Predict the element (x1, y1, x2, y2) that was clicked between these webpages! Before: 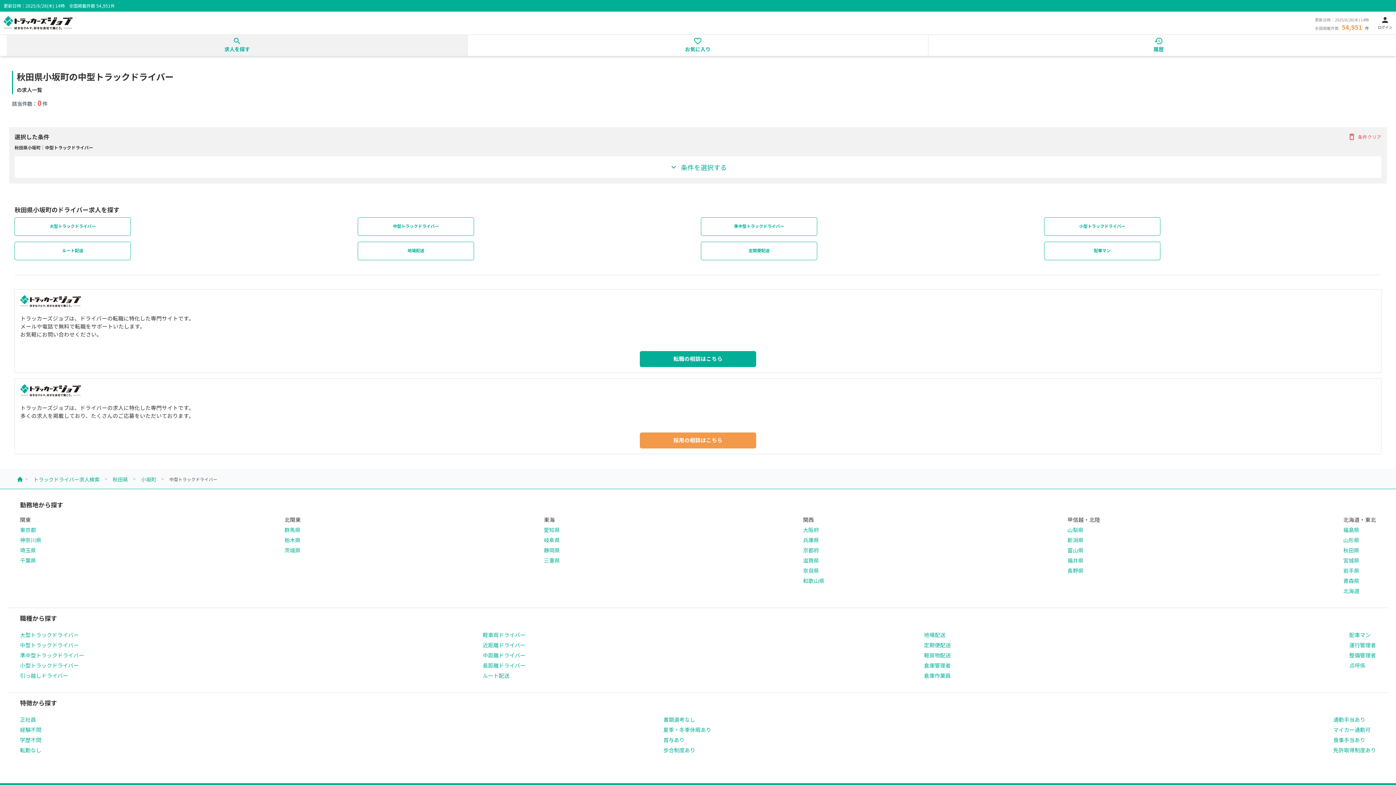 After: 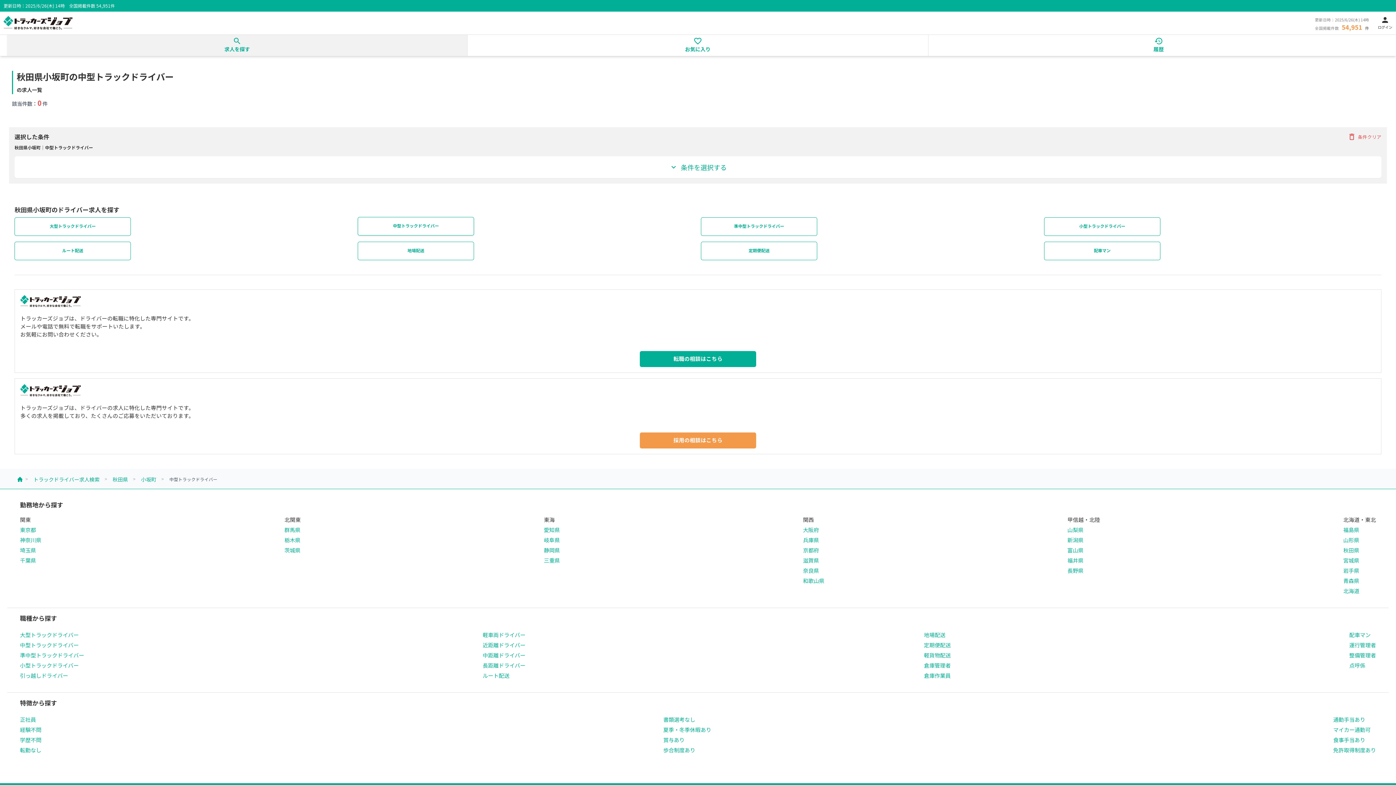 Action: label: 中型トラックドライバー bbox: (357, 217, 474, 236)